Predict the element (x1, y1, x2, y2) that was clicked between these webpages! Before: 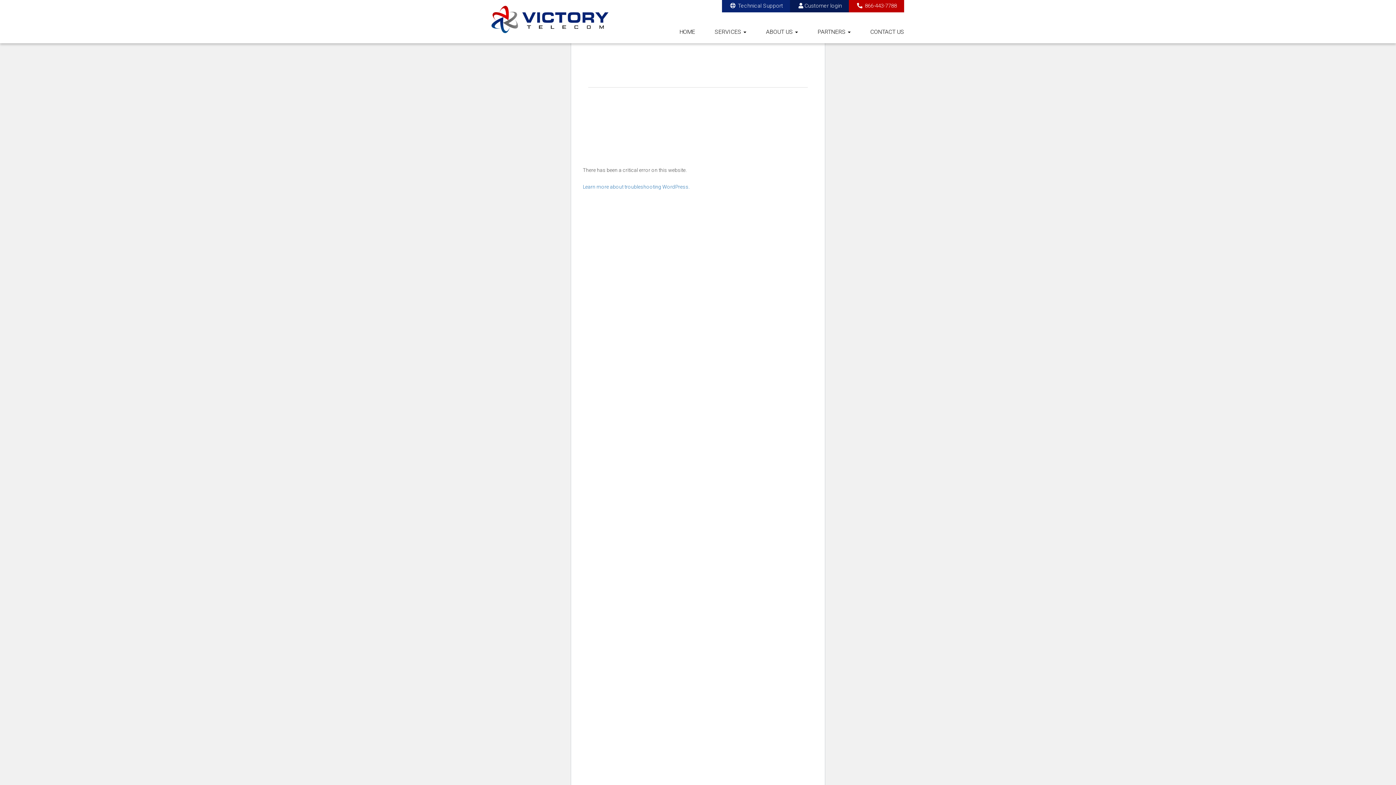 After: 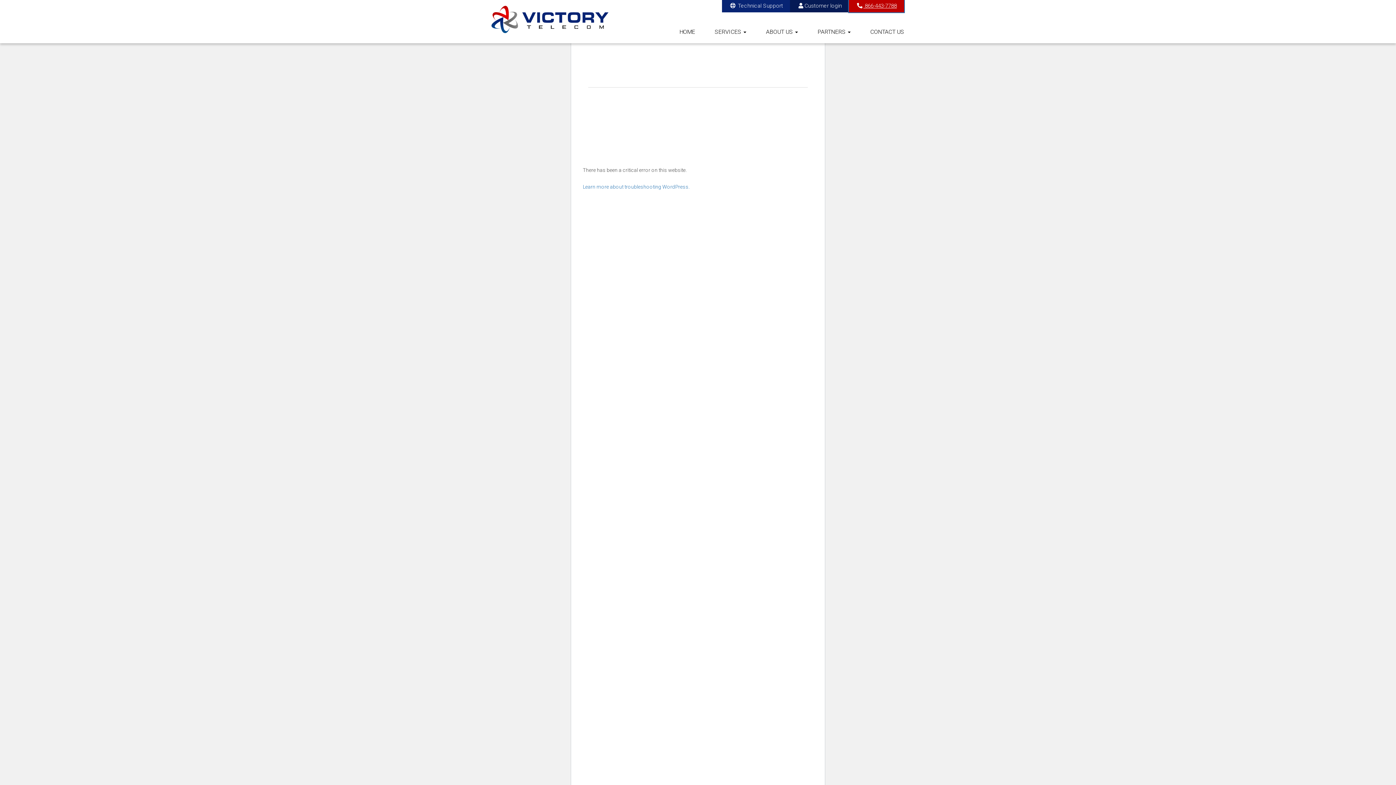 Action: label:  866-443-7788 bbox: (849, 0, 904, 12)